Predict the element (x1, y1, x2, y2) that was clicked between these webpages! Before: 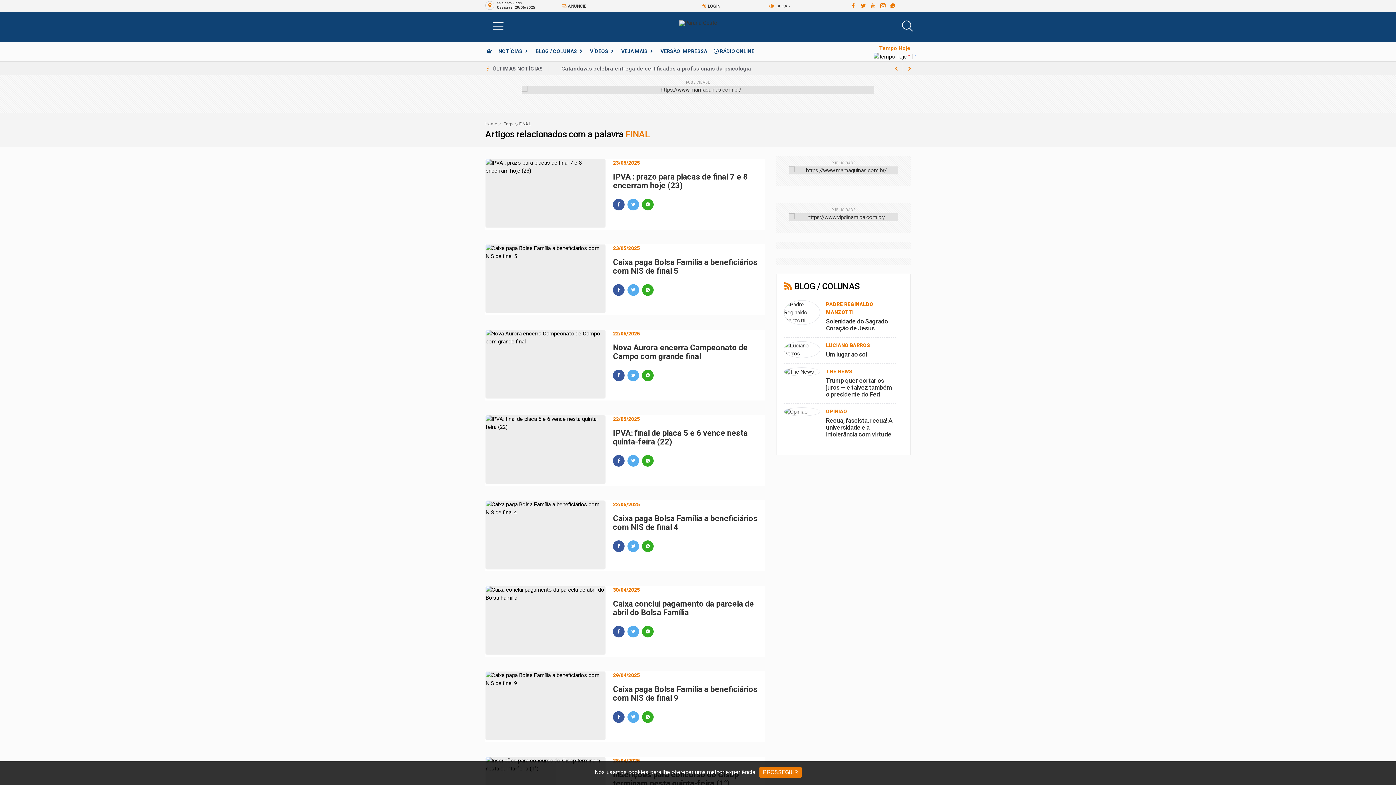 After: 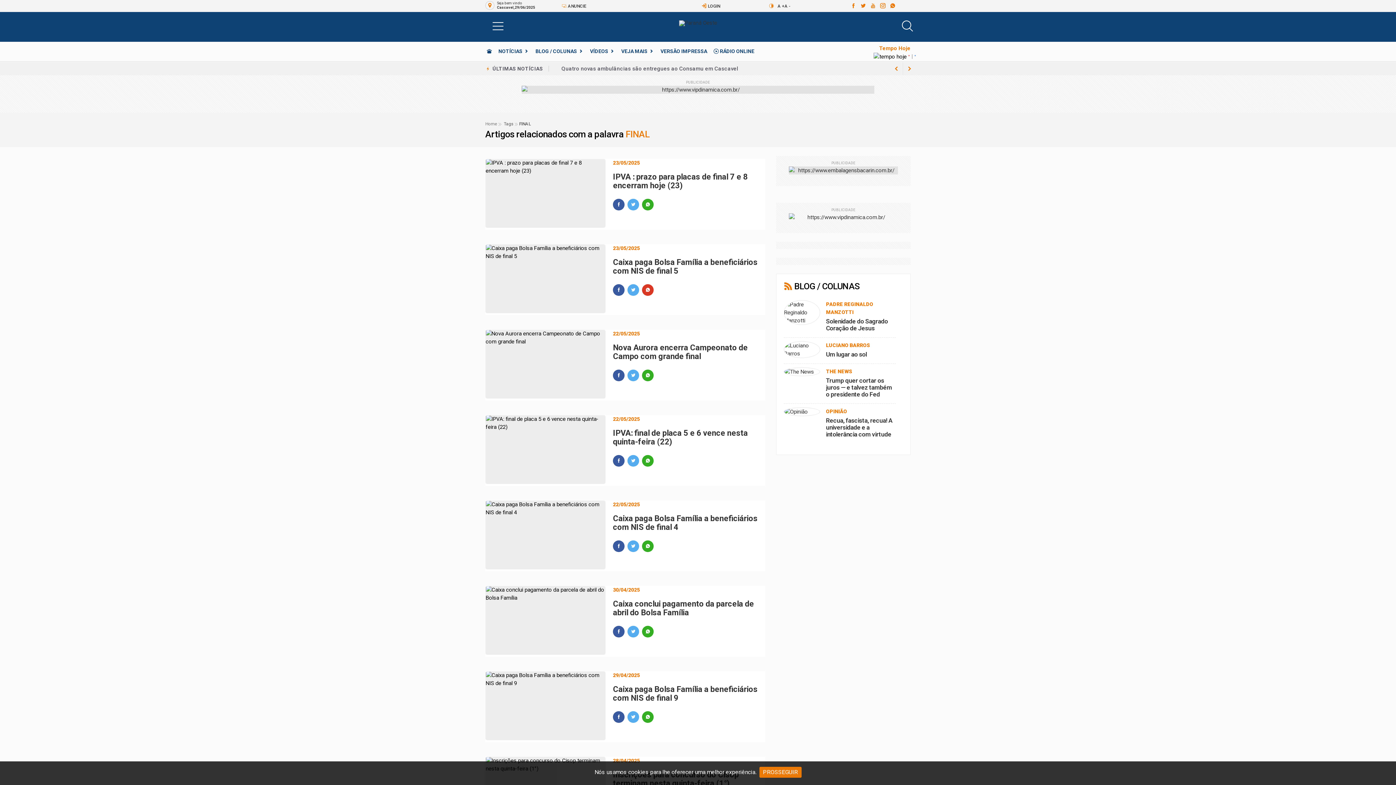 Action: label: Compartilhar no whatsapp bbox: (642, 284, 653, 296)